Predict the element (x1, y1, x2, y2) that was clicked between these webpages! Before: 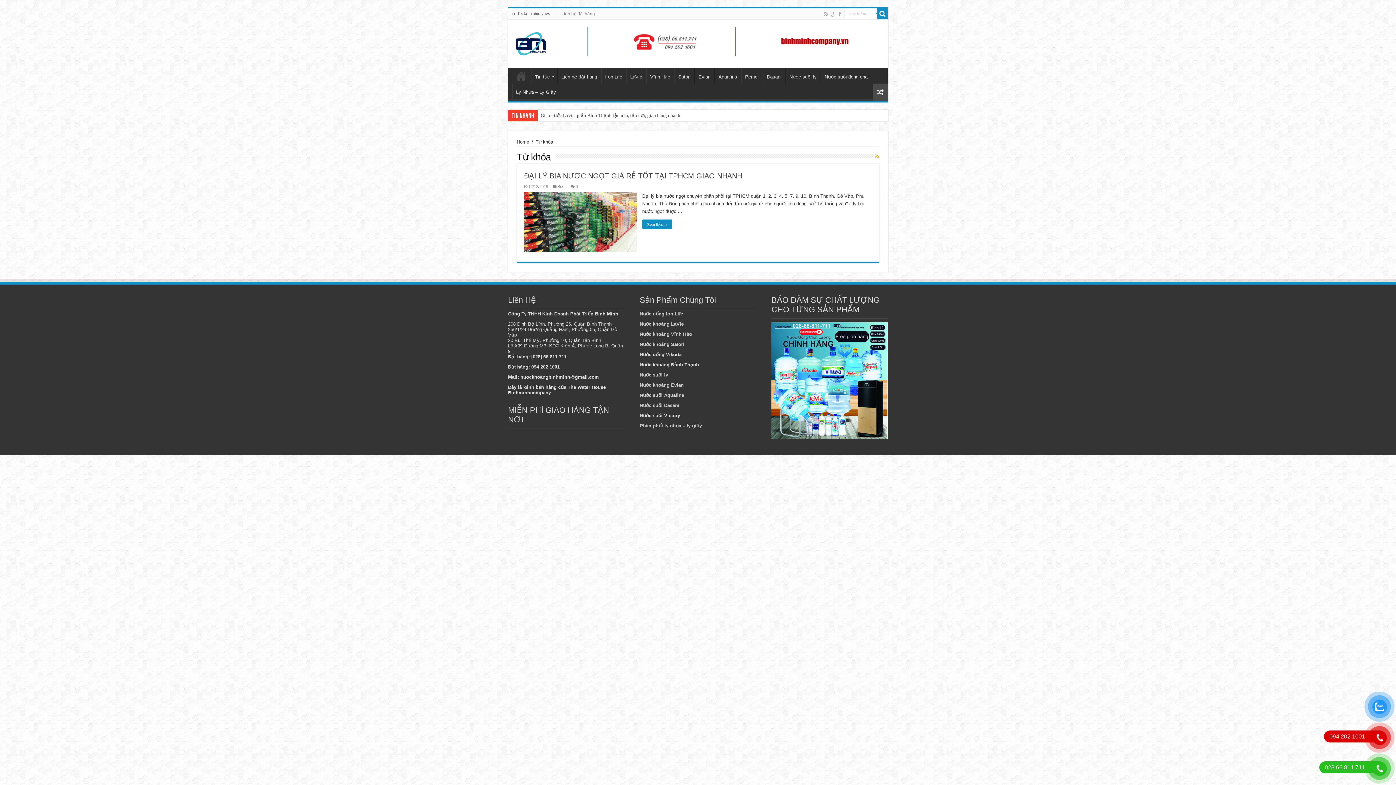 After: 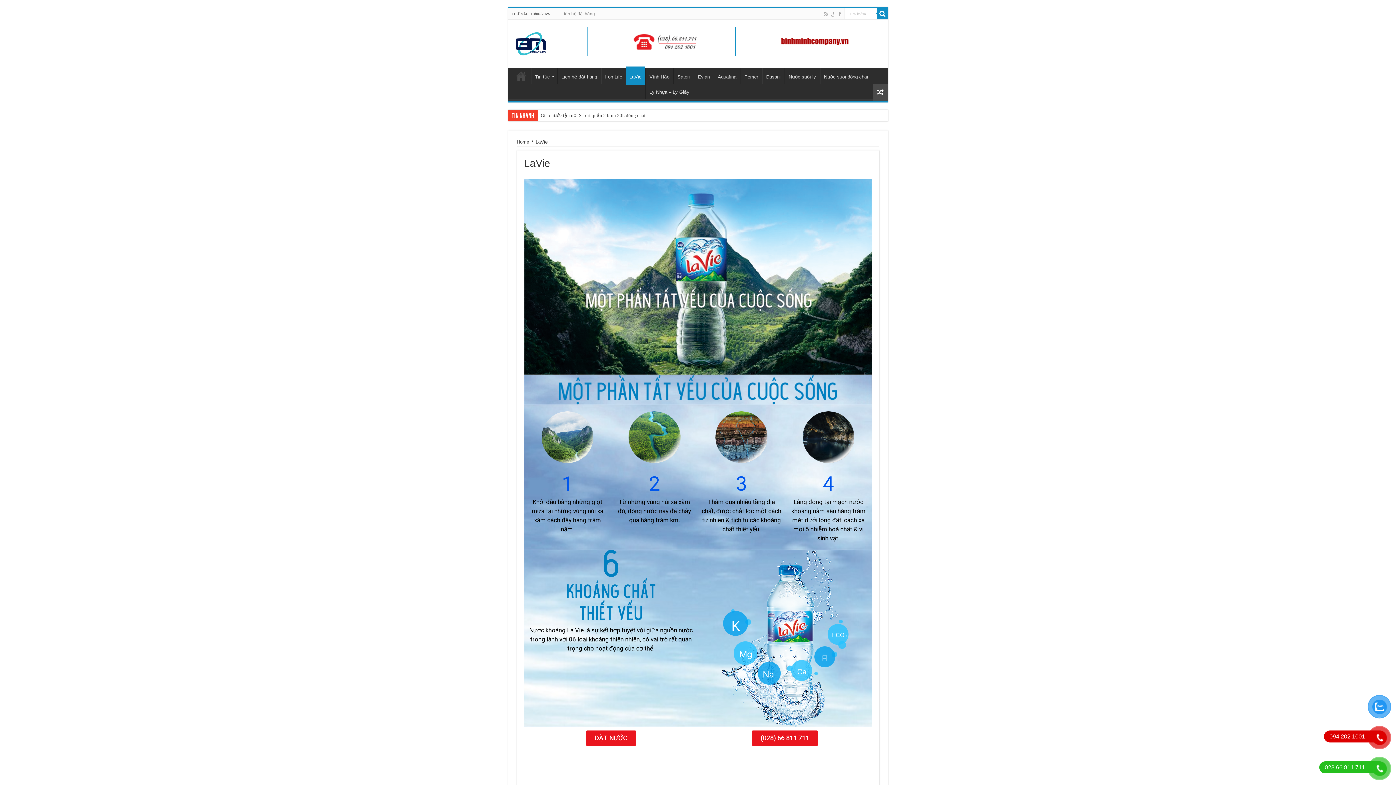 Action: bbox: (639, 321, 683, 326) label: Nước khoáng LaVie